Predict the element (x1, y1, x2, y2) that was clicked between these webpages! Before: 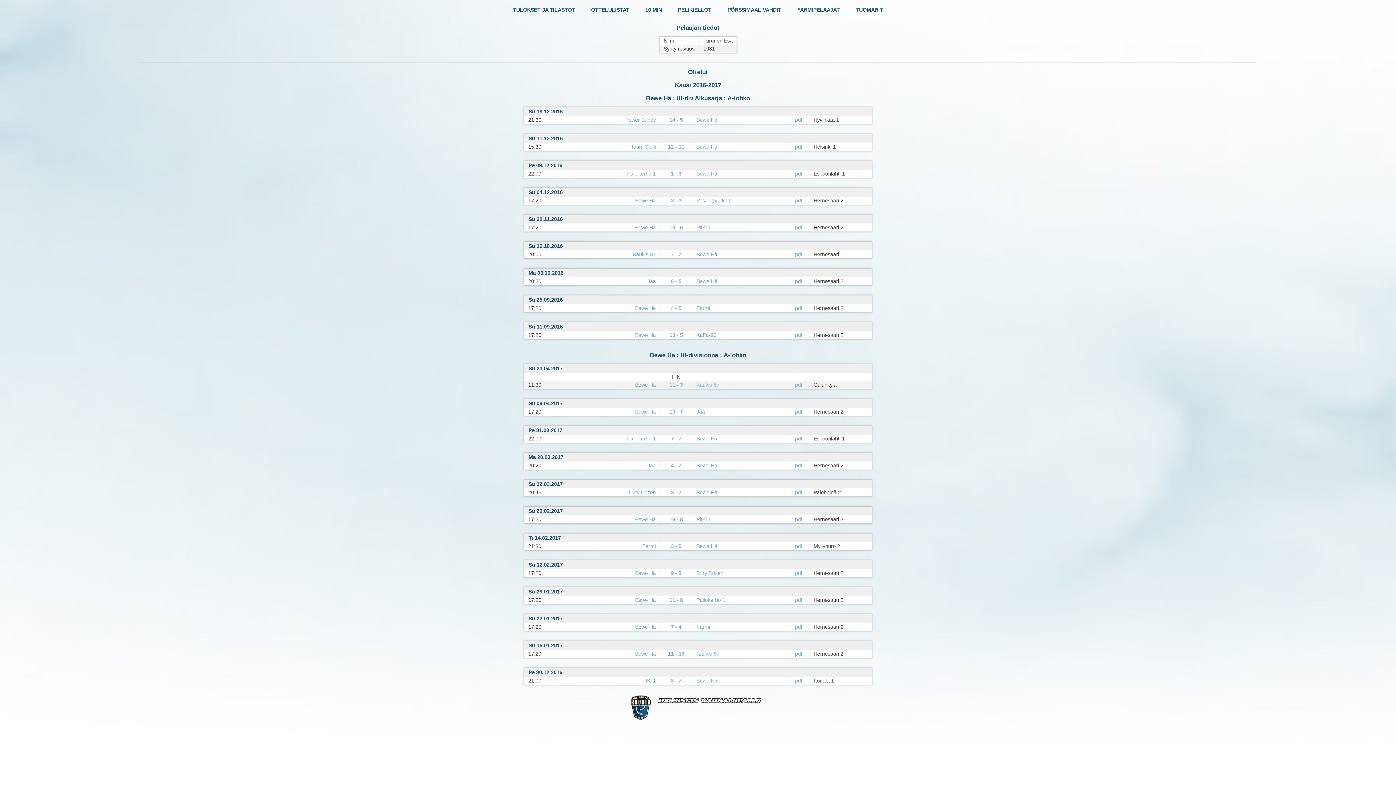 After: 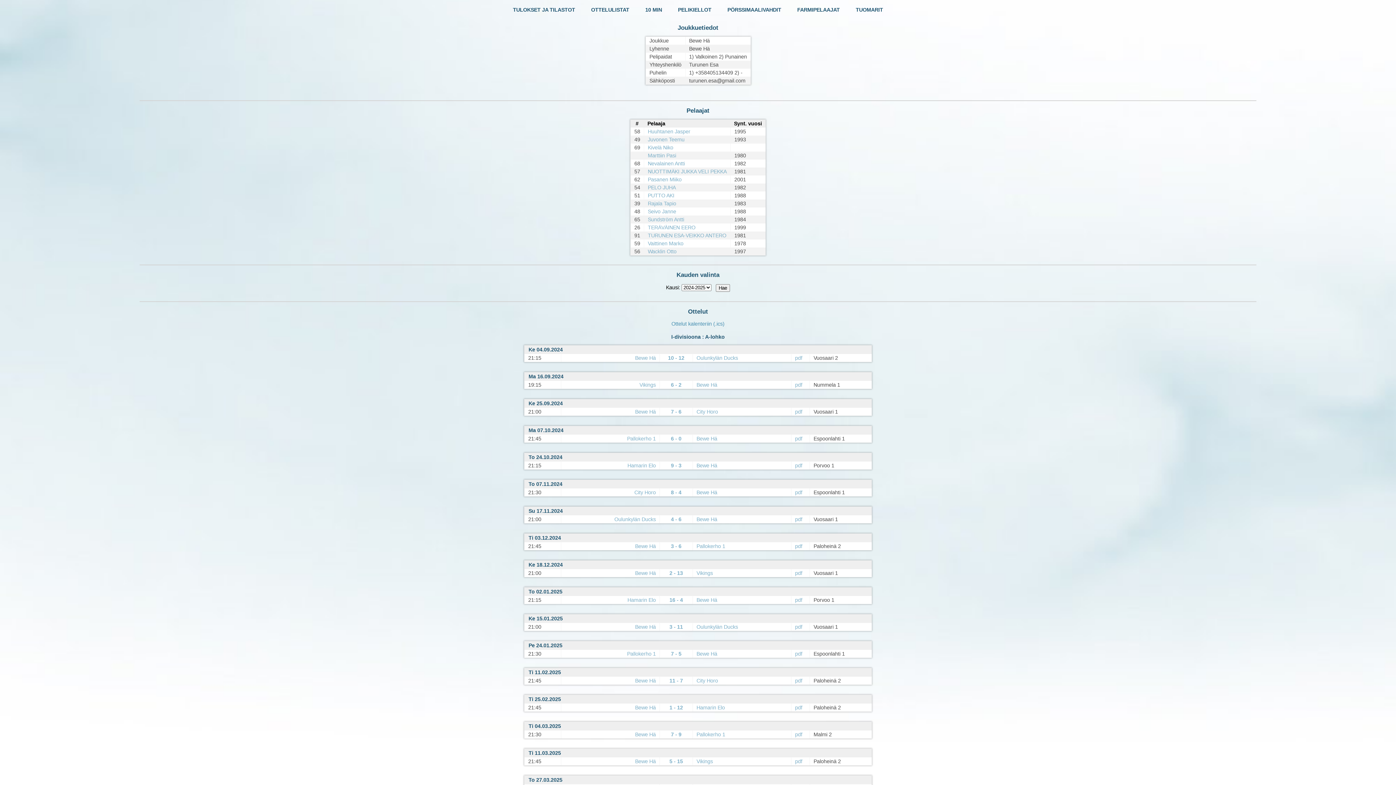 Action: bbox: (696, 435, 717, 441) label: Bewe Hä